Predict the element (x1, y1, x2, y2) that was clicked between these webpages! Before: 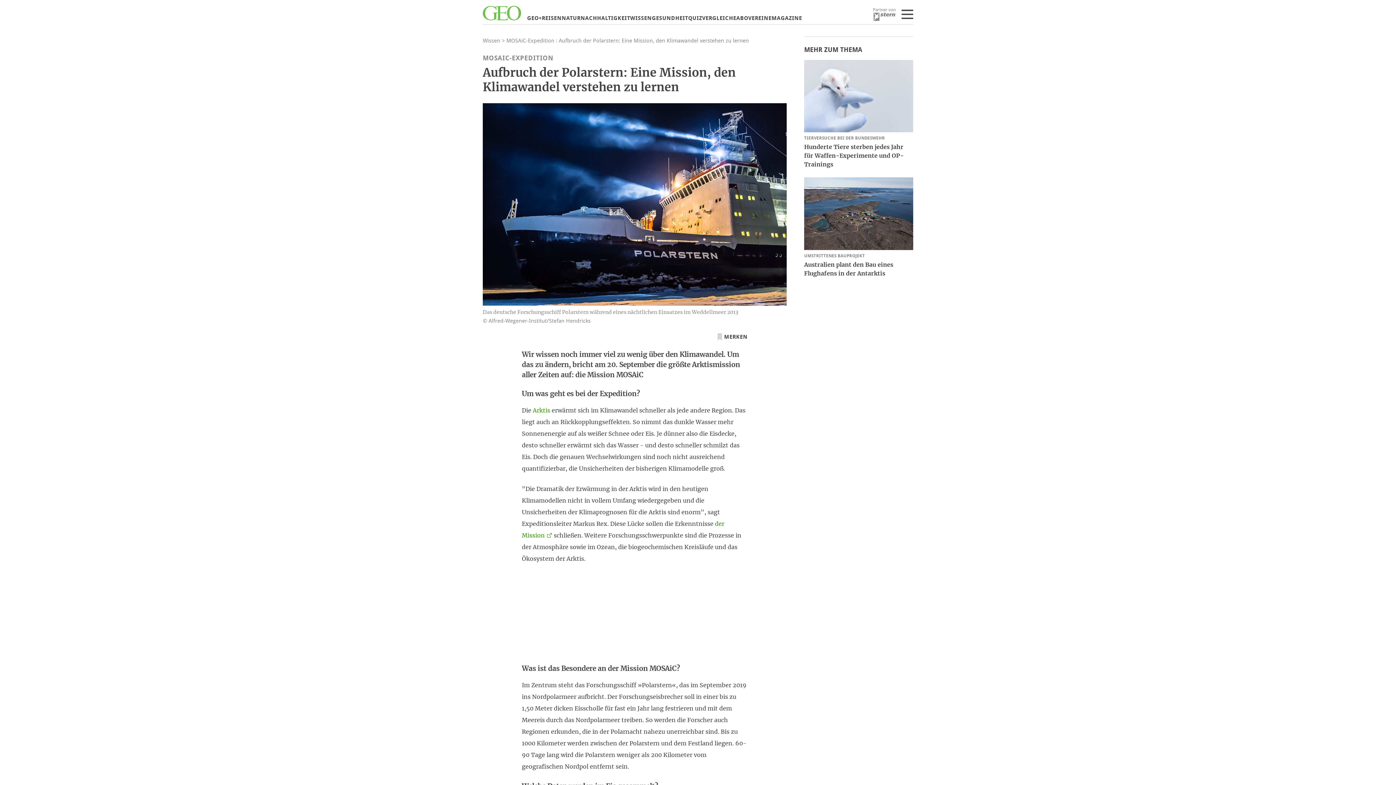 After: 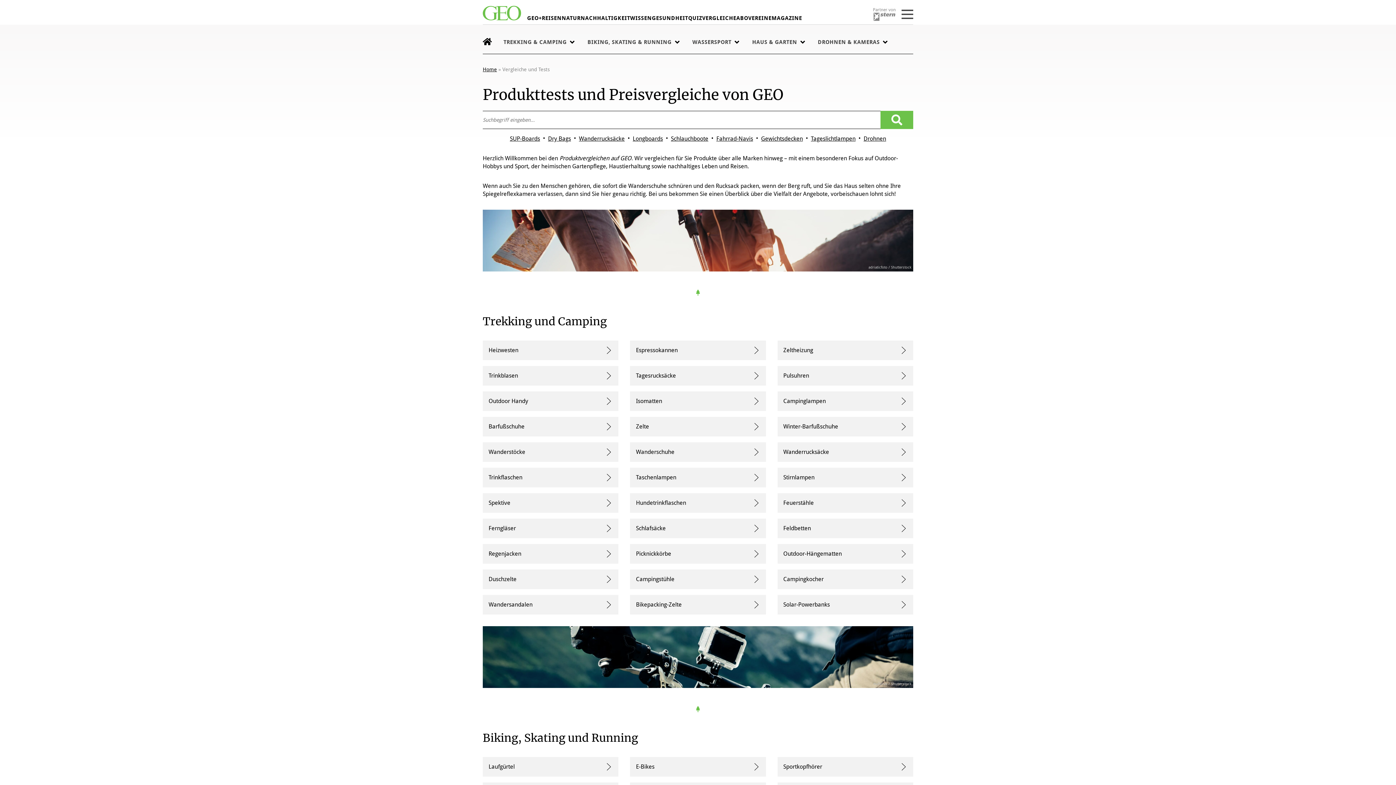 Action: bbox: (702, 14, 736, 21) label: VERGLEICHE